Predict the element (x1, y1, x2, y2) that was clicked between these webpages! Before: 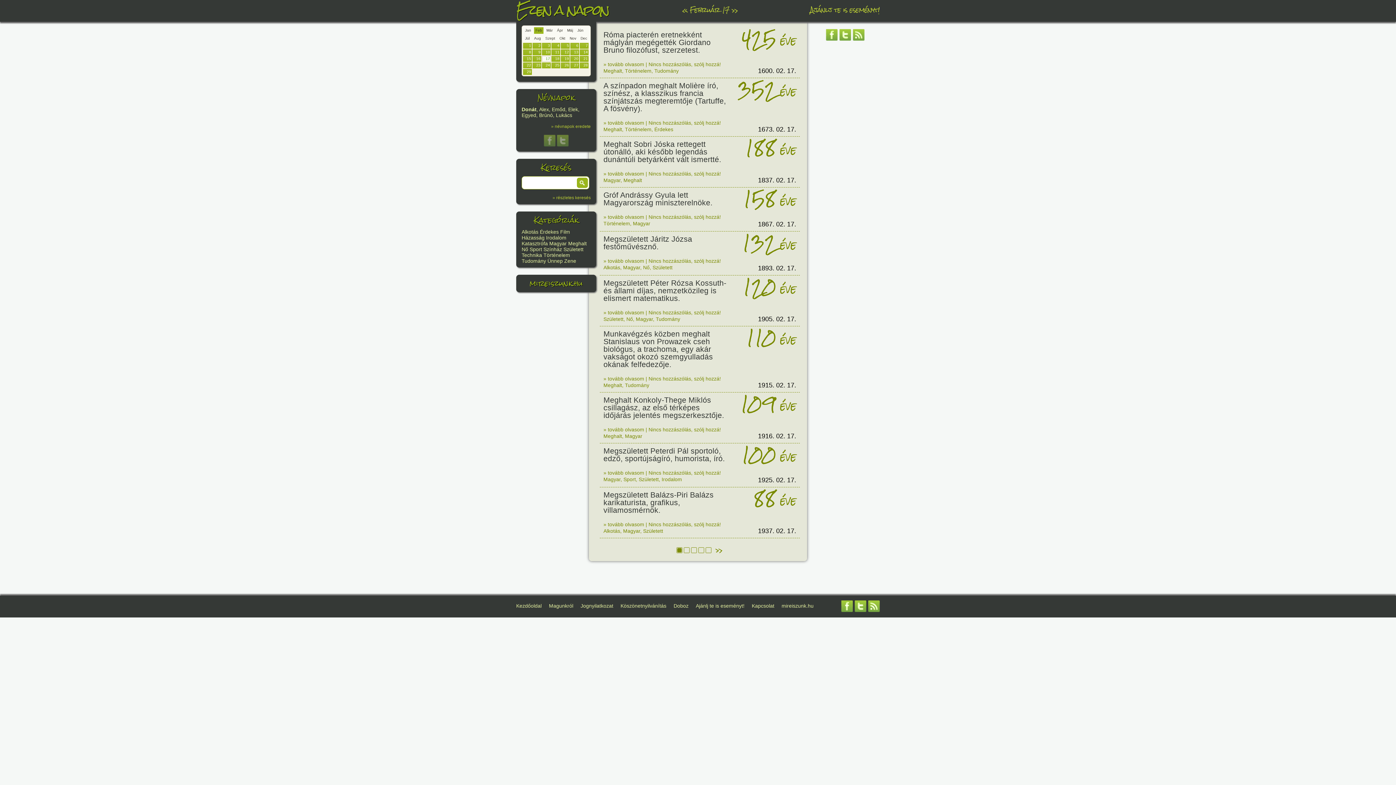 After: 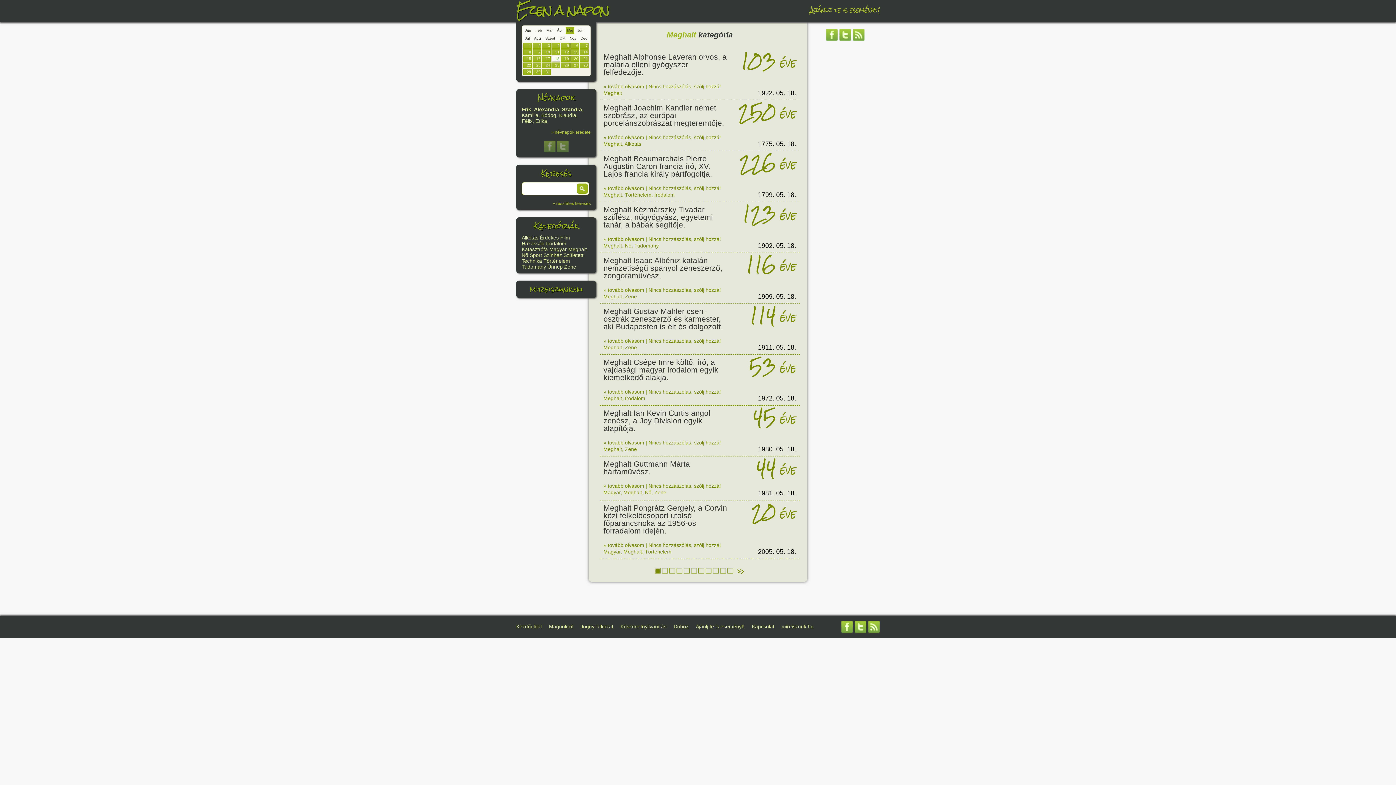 Action: bbox: (603, 126, 622, 132) label: Meghalt